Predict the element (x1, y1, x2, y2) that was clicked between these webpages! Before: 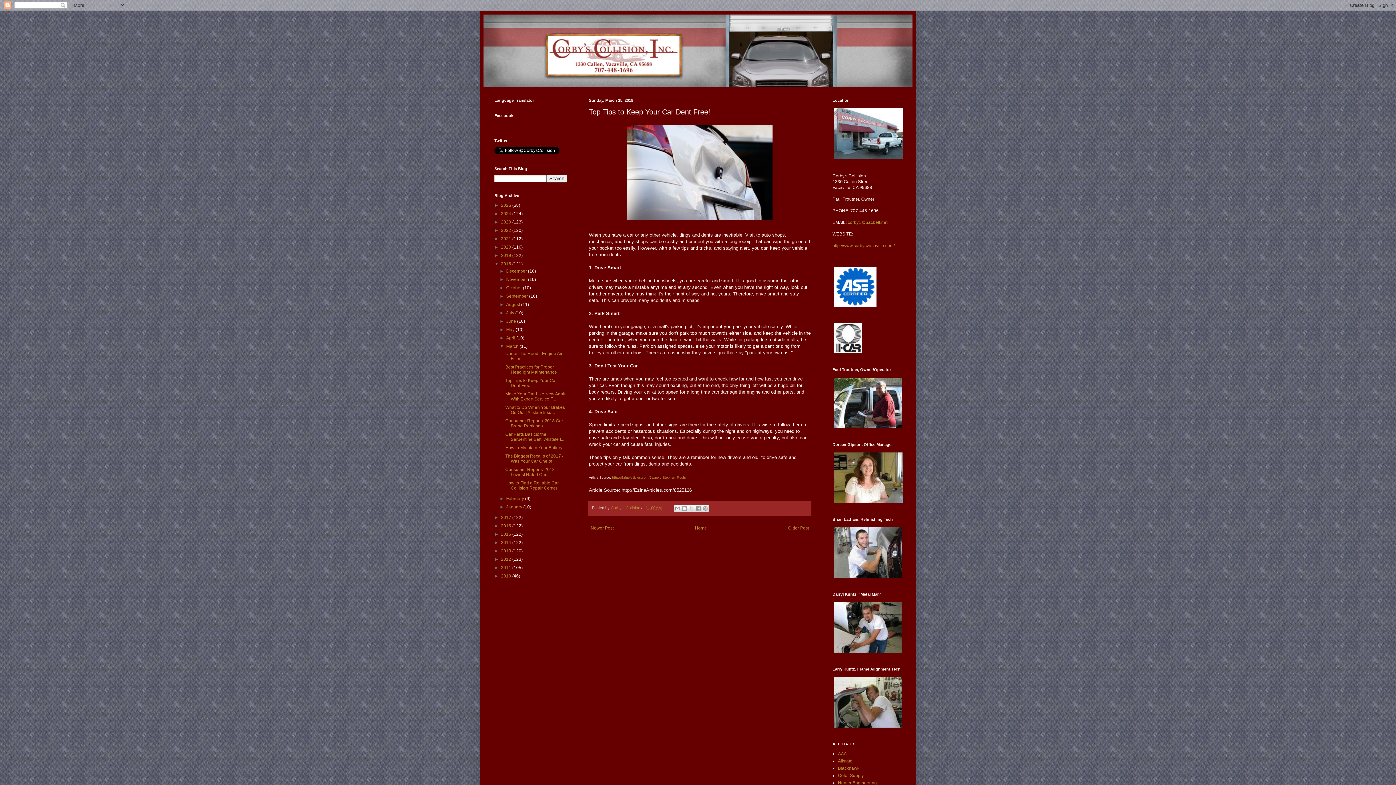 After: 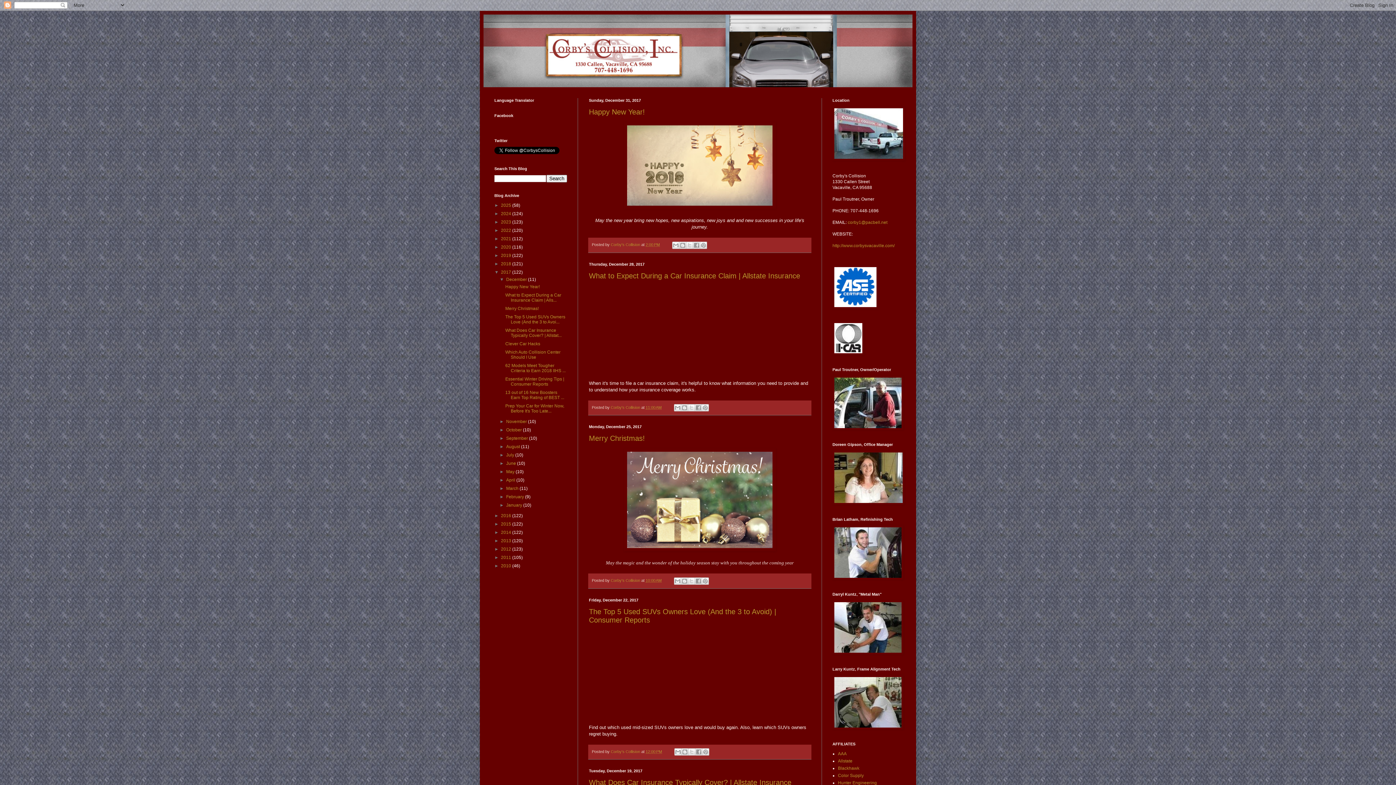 Action: label: 2017  bbox: (501, 515, 512, 520)